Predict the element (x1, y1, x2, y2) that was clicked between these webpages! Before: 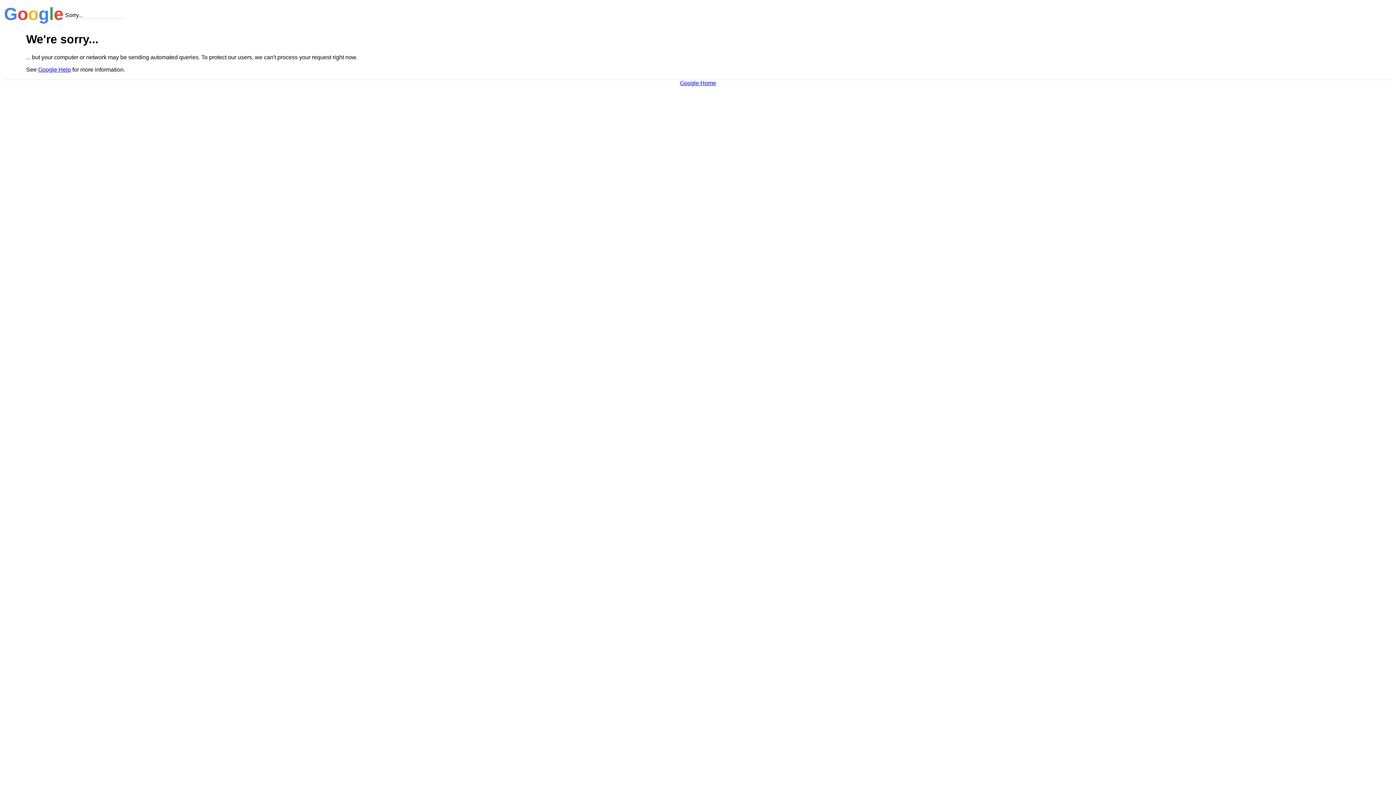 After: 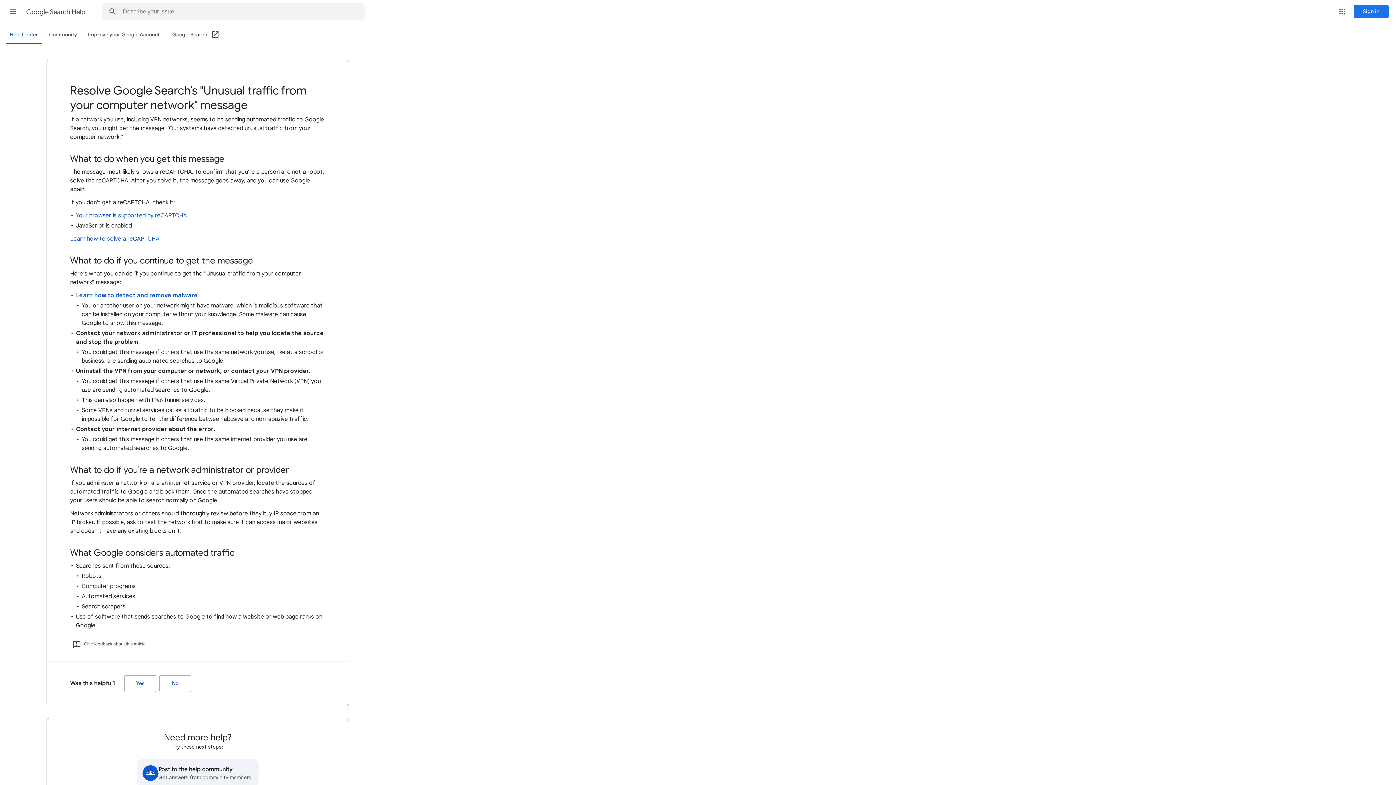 Action: bbox: (38, 66, 70, 72) label: Google Help